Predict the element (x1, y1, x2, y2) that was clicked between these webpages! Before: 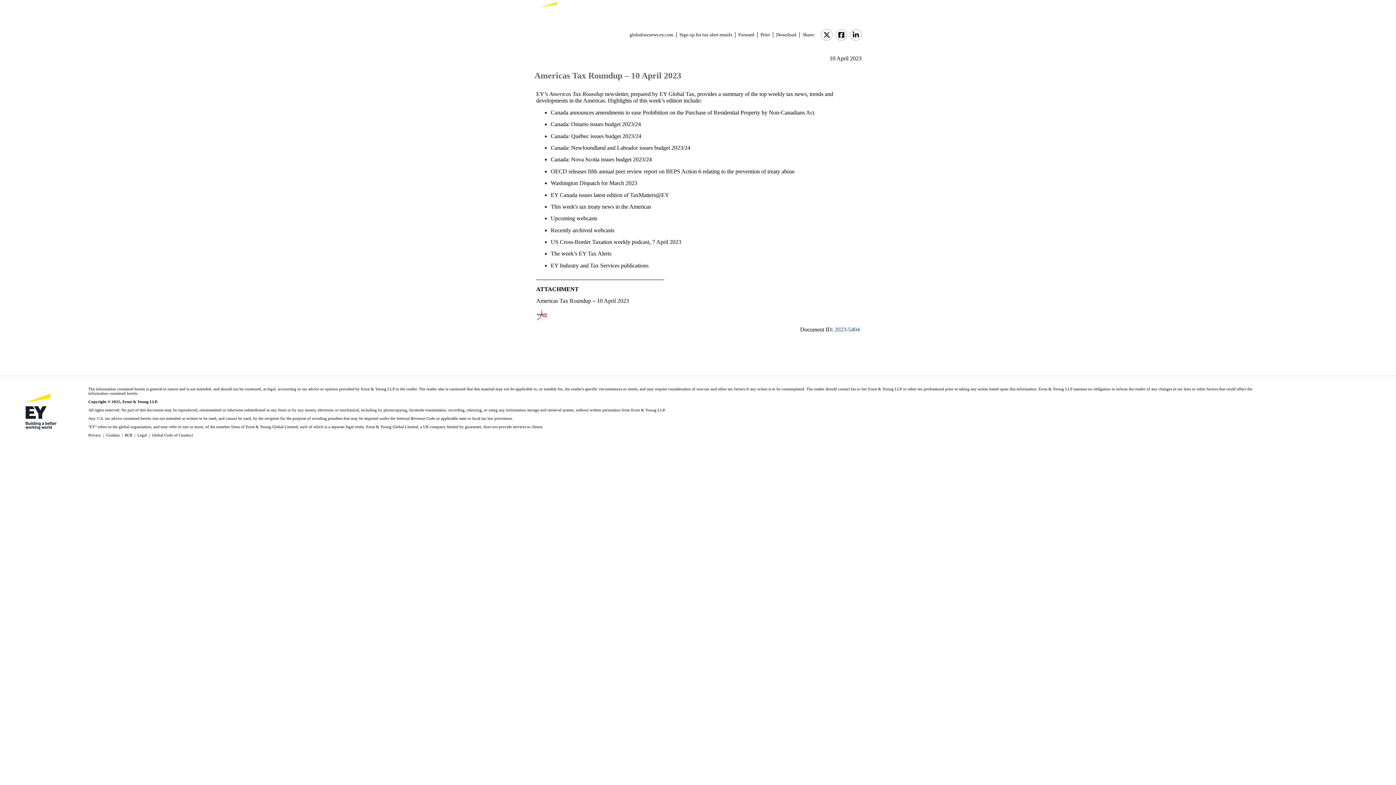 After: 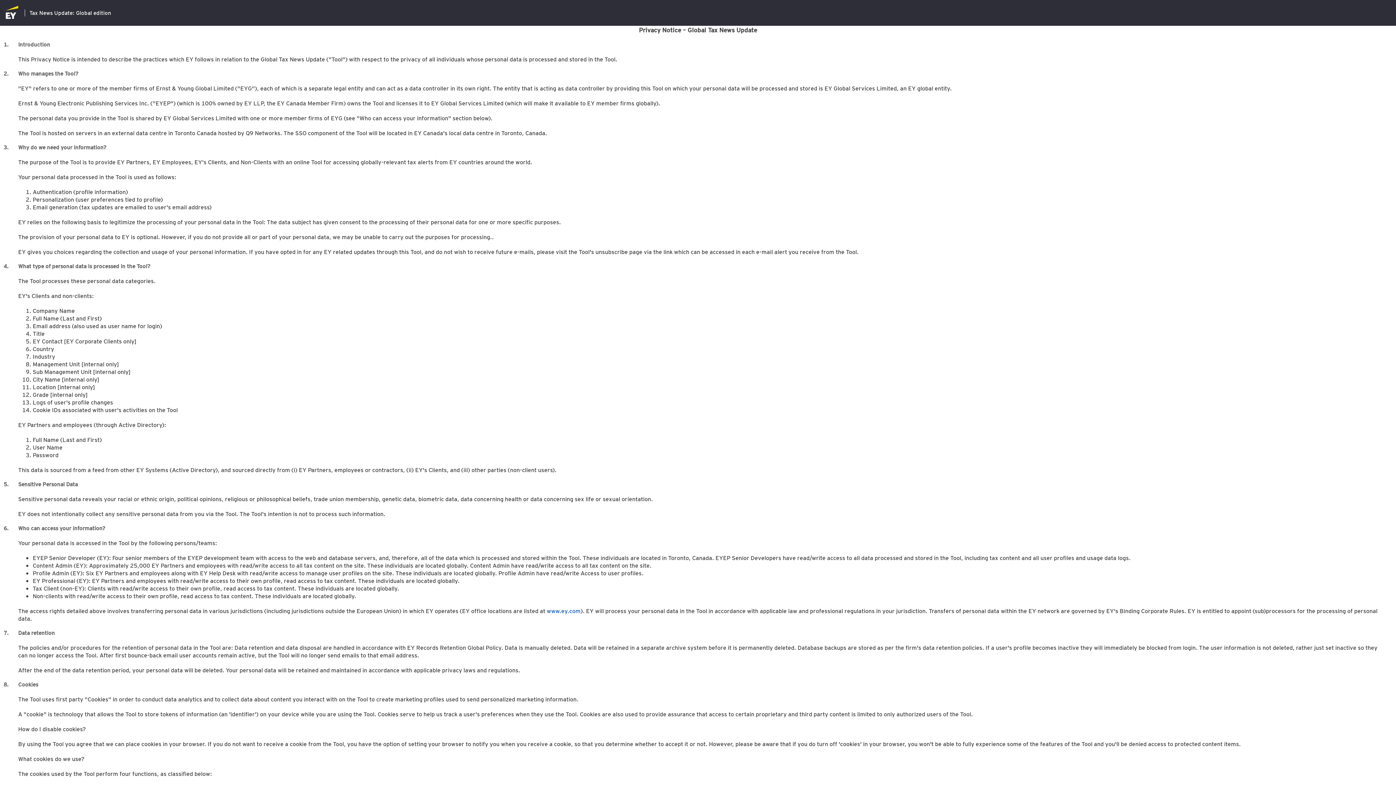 Action: label: Privacy bbox: (88, 433, 101, 437)